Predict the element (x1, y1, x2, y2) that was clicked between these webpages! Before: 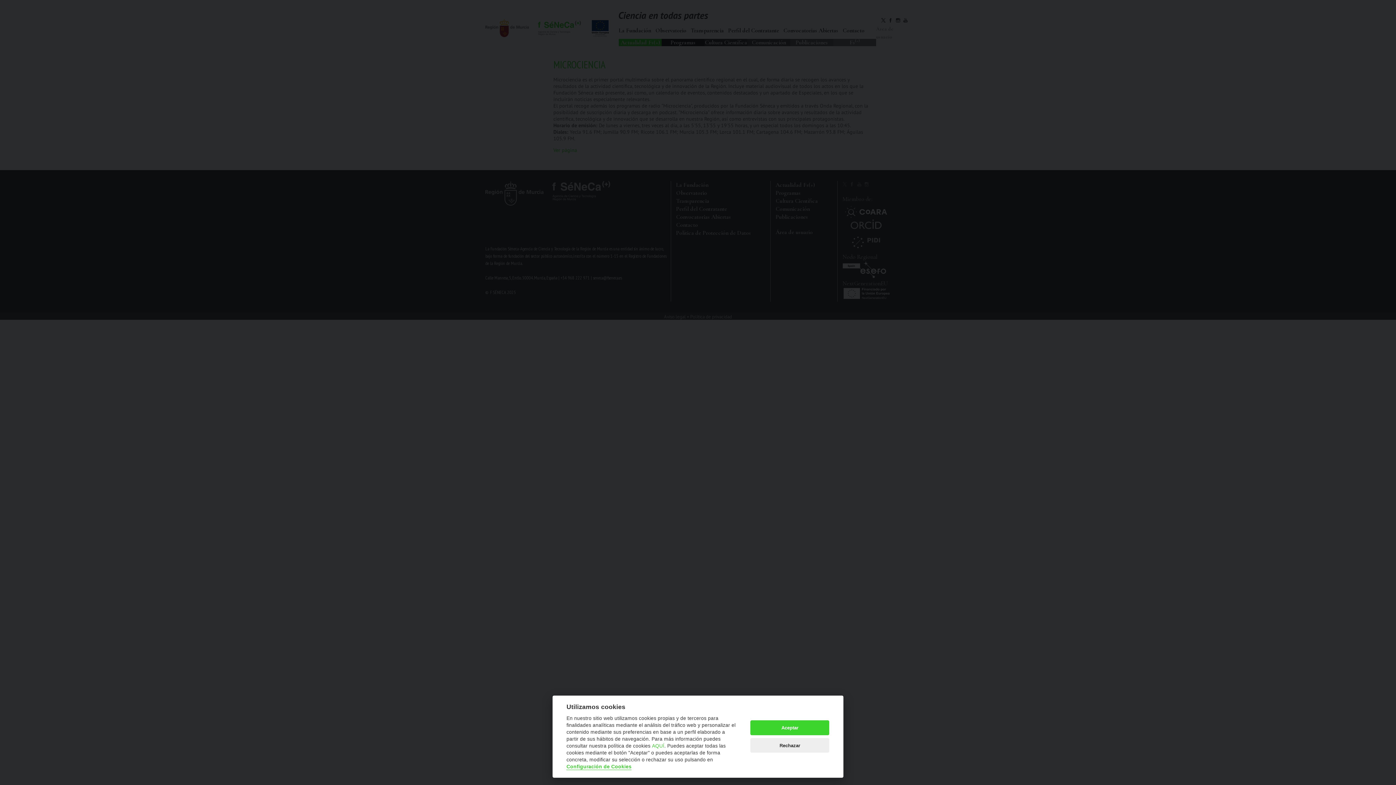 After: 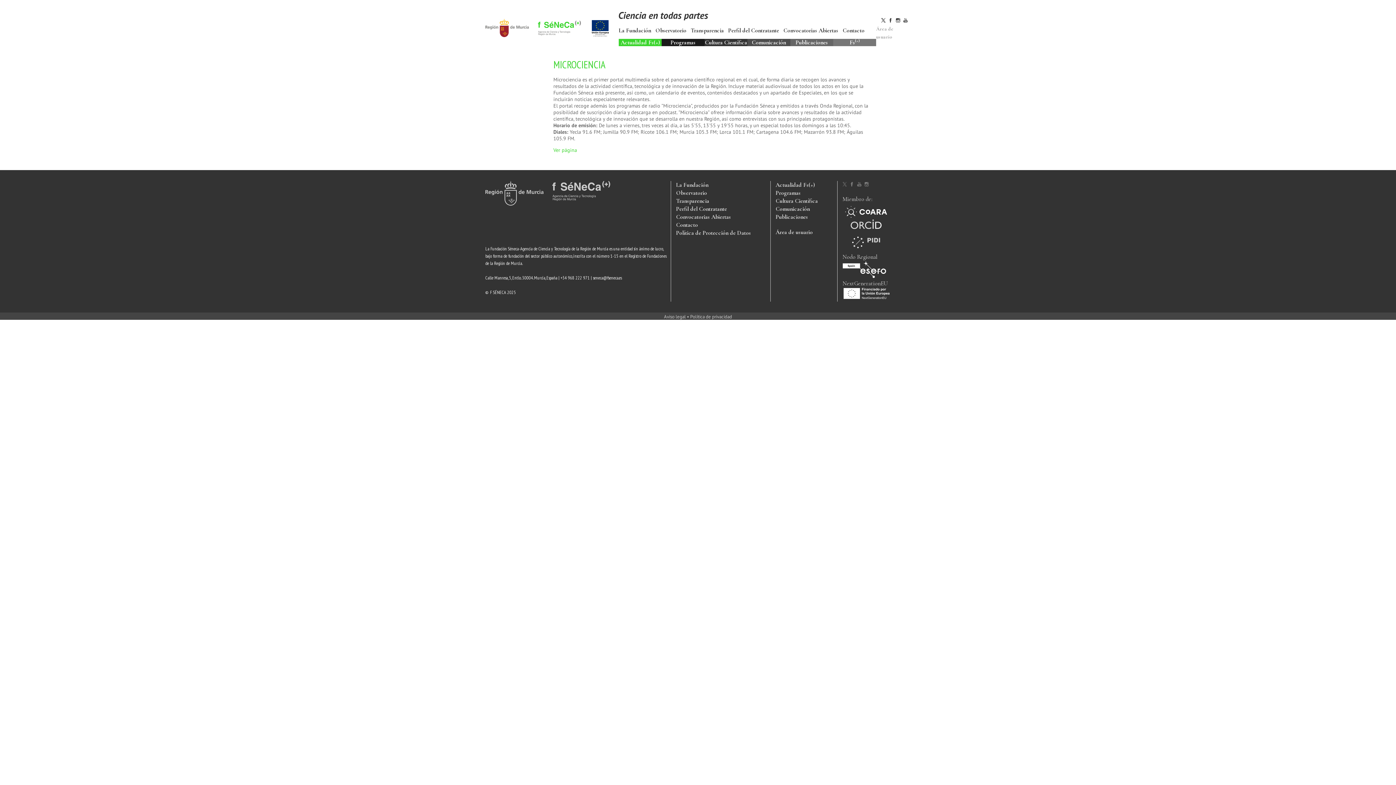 Action: label: Aceptar bbox: (750, 720, 829, 735)